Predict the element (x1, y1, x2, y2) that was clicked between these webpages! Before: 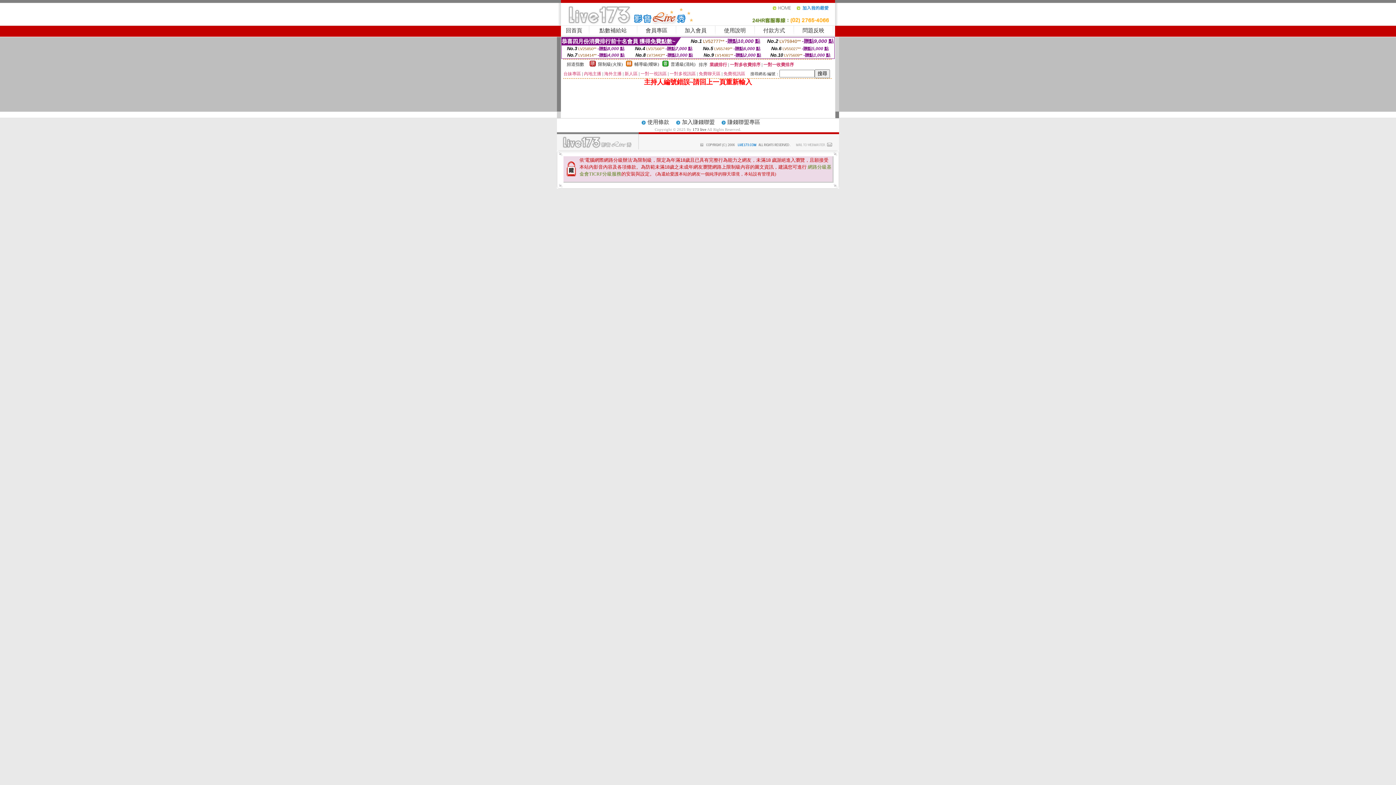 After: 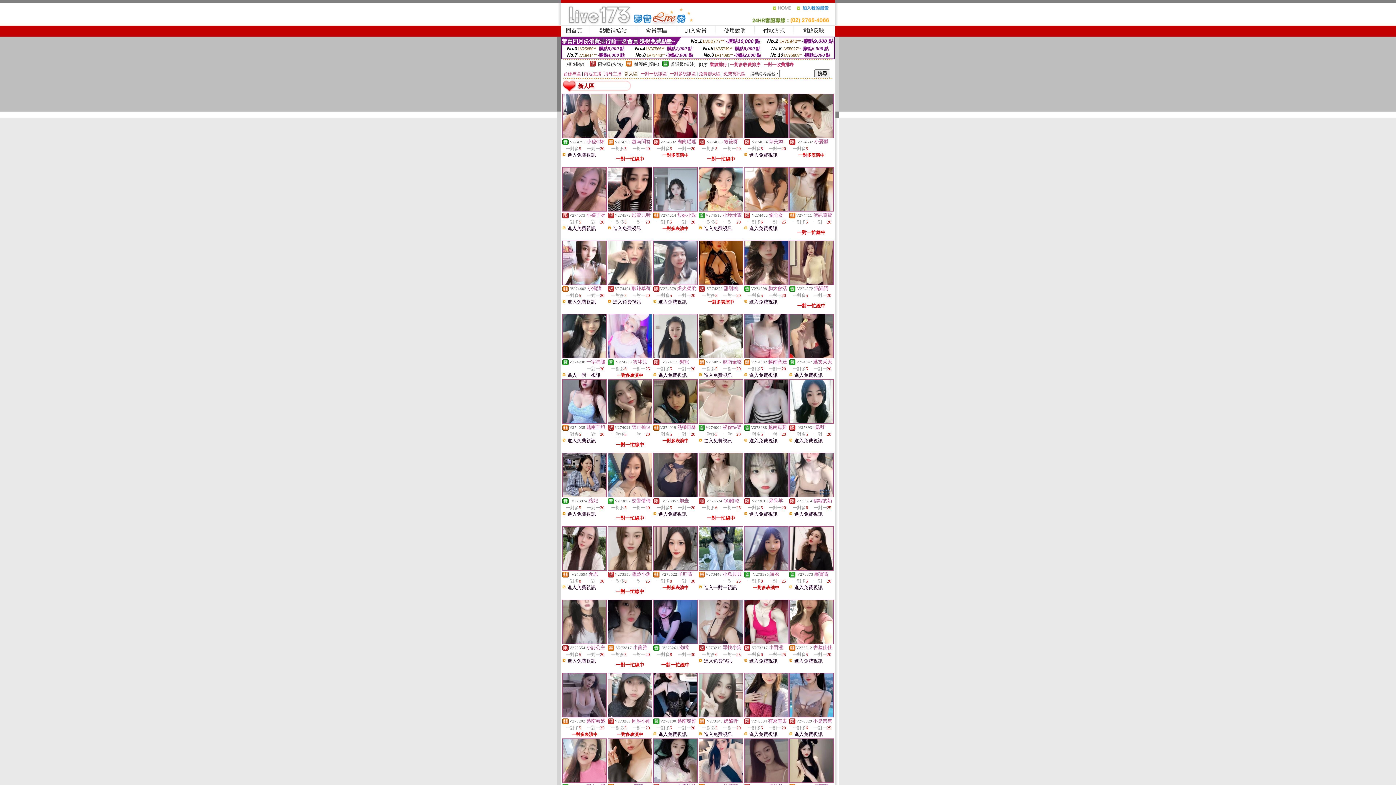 Action: label: 新人區 bbox: (624, 71, 637, 76)